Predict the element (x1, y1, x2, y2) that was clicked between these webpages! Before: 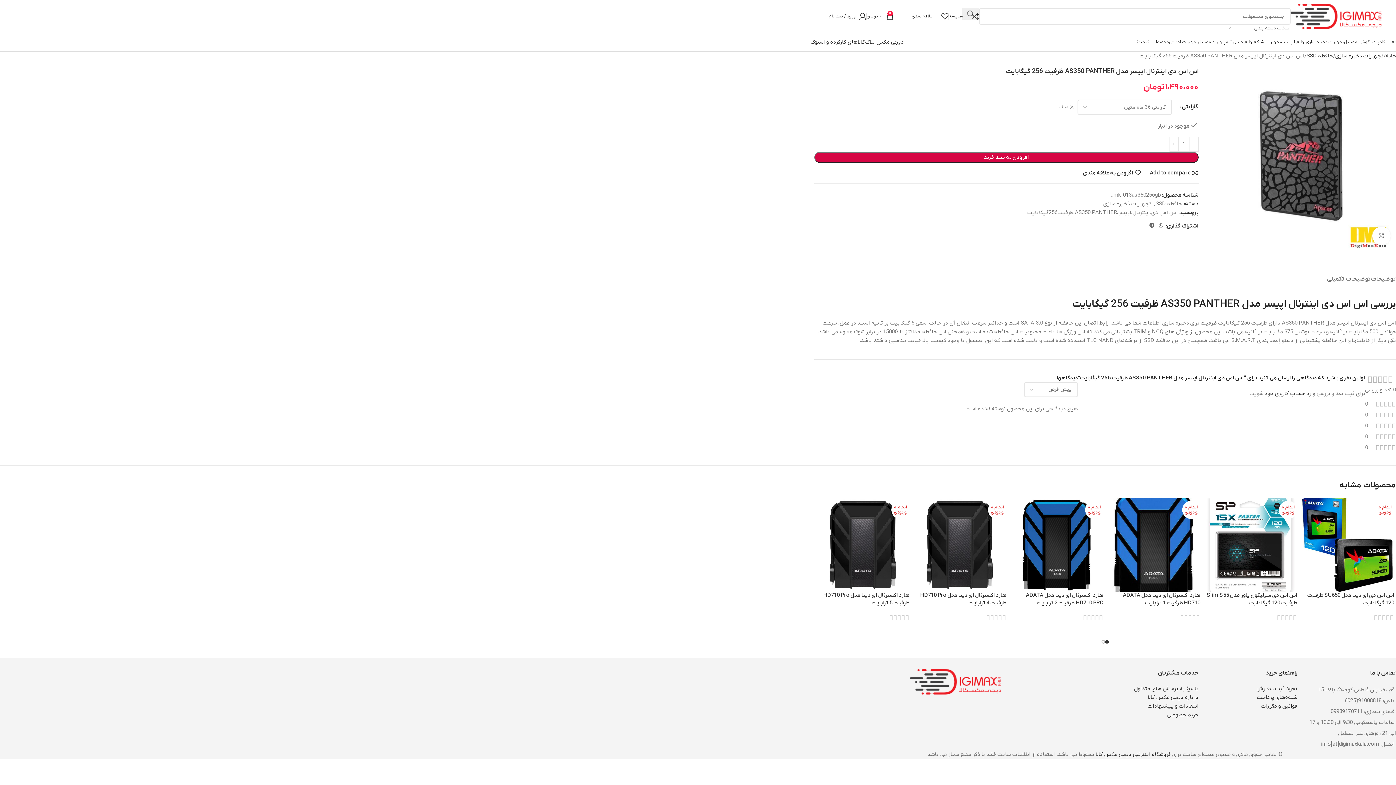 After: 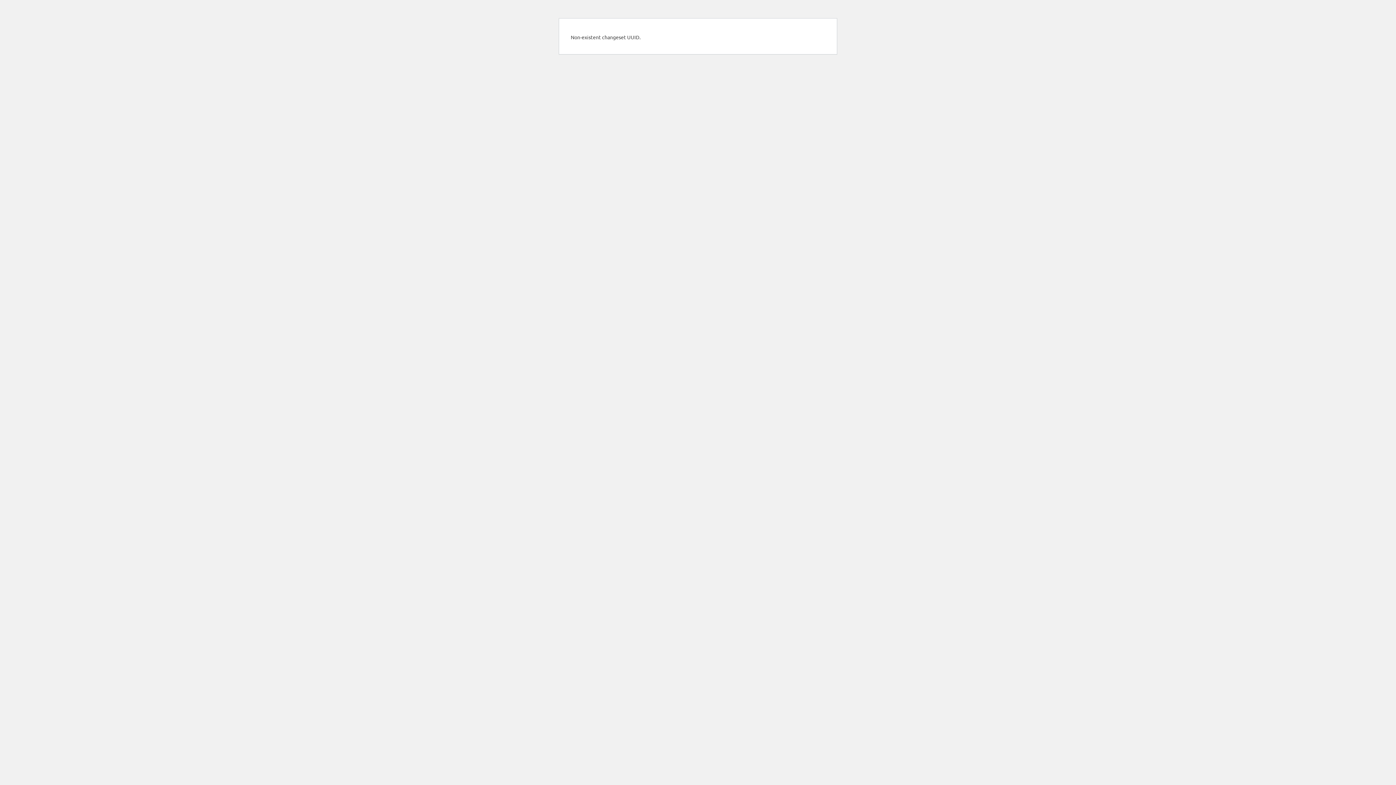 Action: bbox: (1147, 702, 1198, 710) label: انتقادات و پیشنهادات